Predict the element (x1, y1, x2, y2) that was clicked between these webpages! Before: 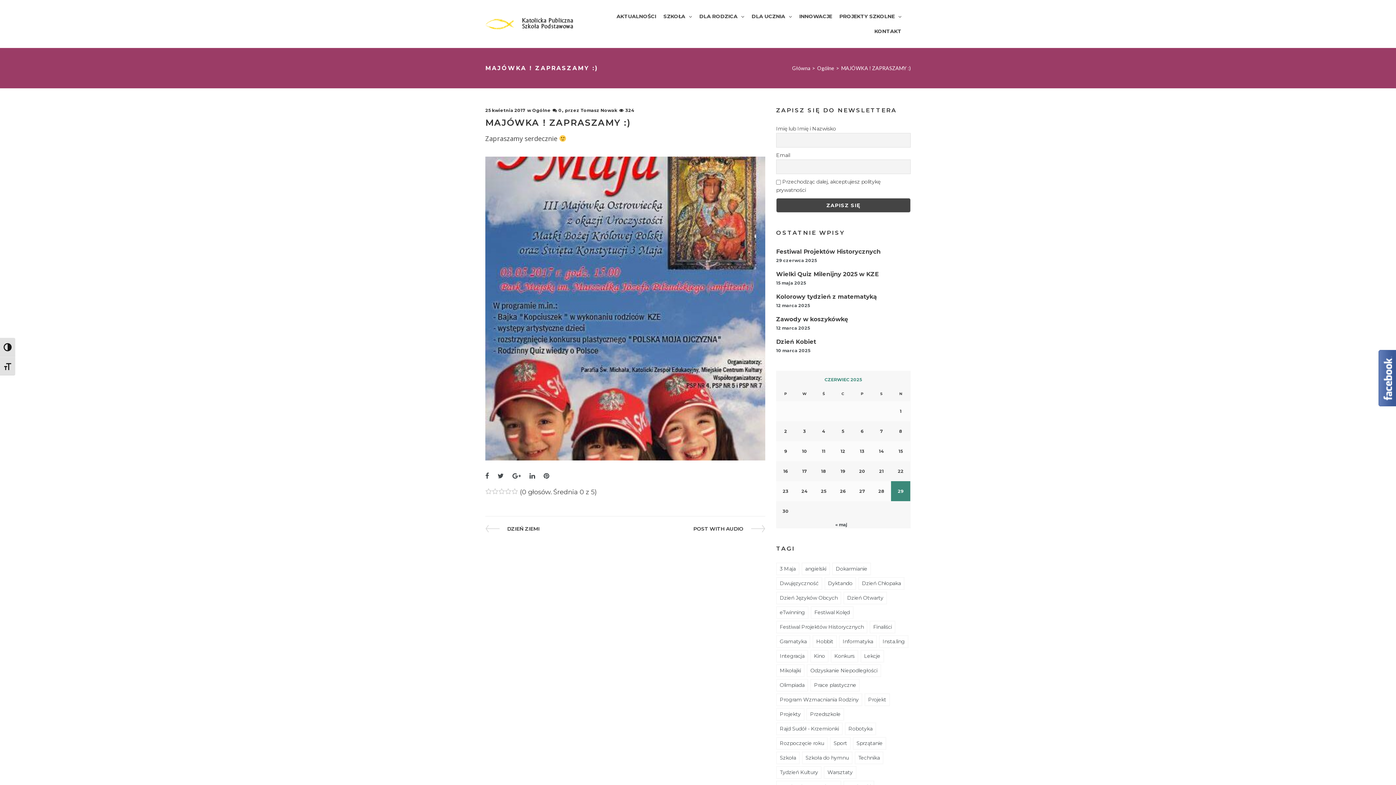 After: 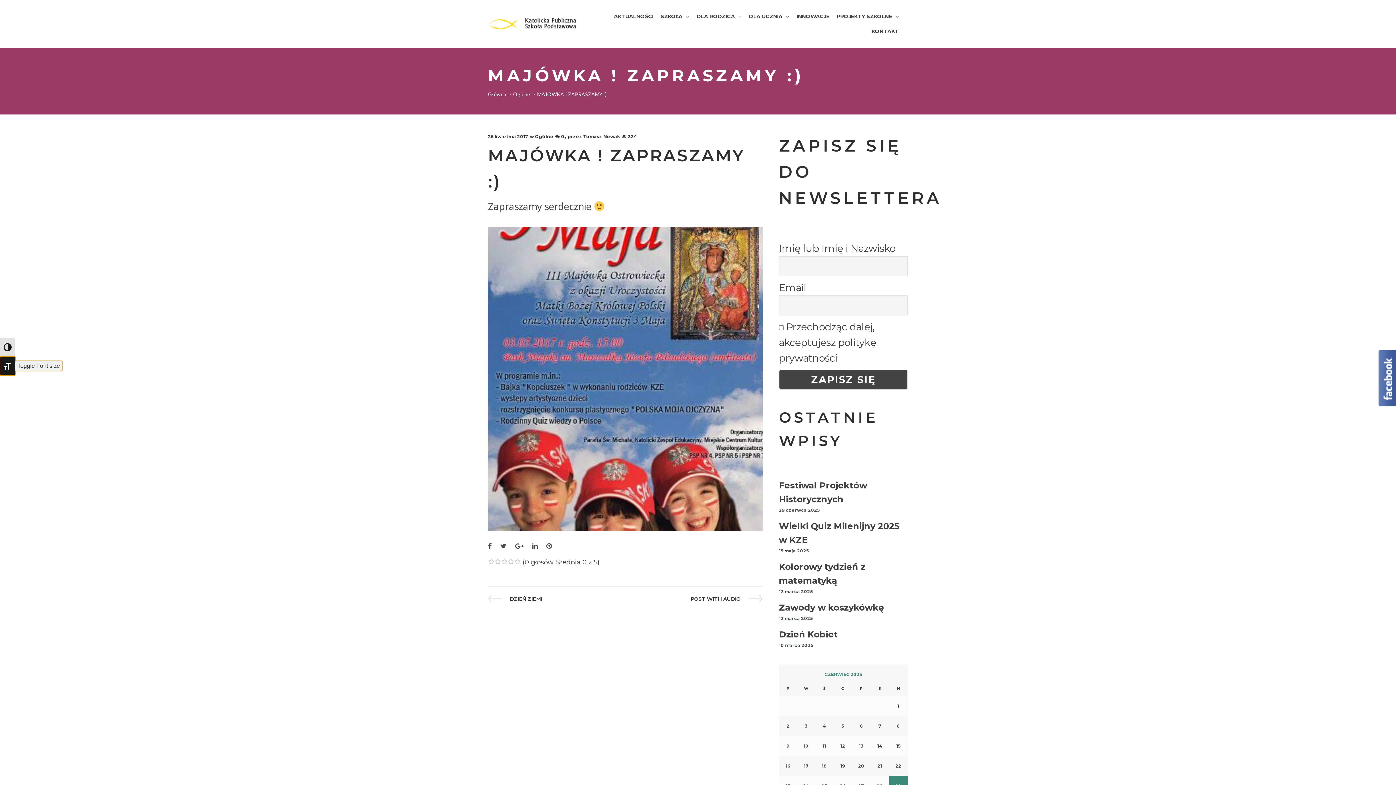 Action: label: Toggle Font size bbox: (0, 356, 15, 375)